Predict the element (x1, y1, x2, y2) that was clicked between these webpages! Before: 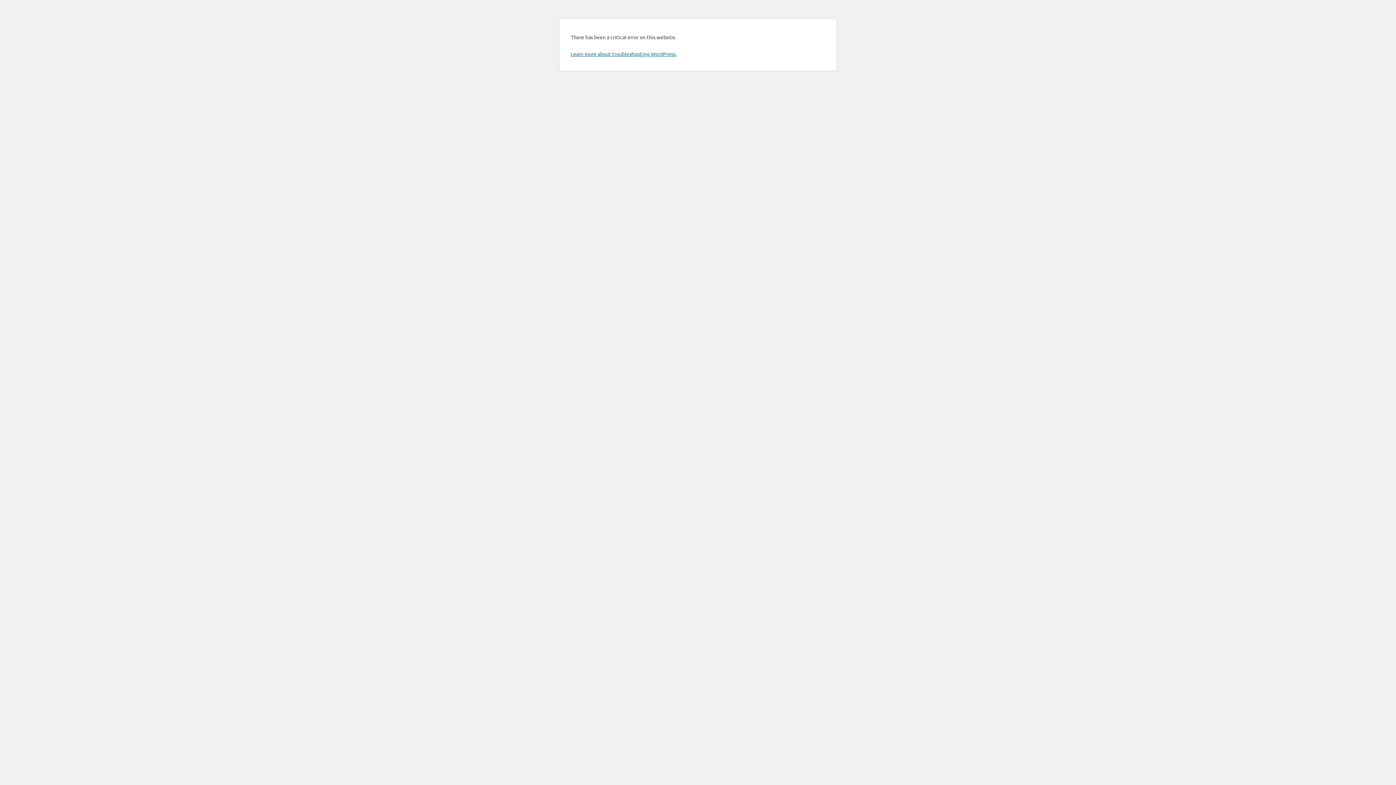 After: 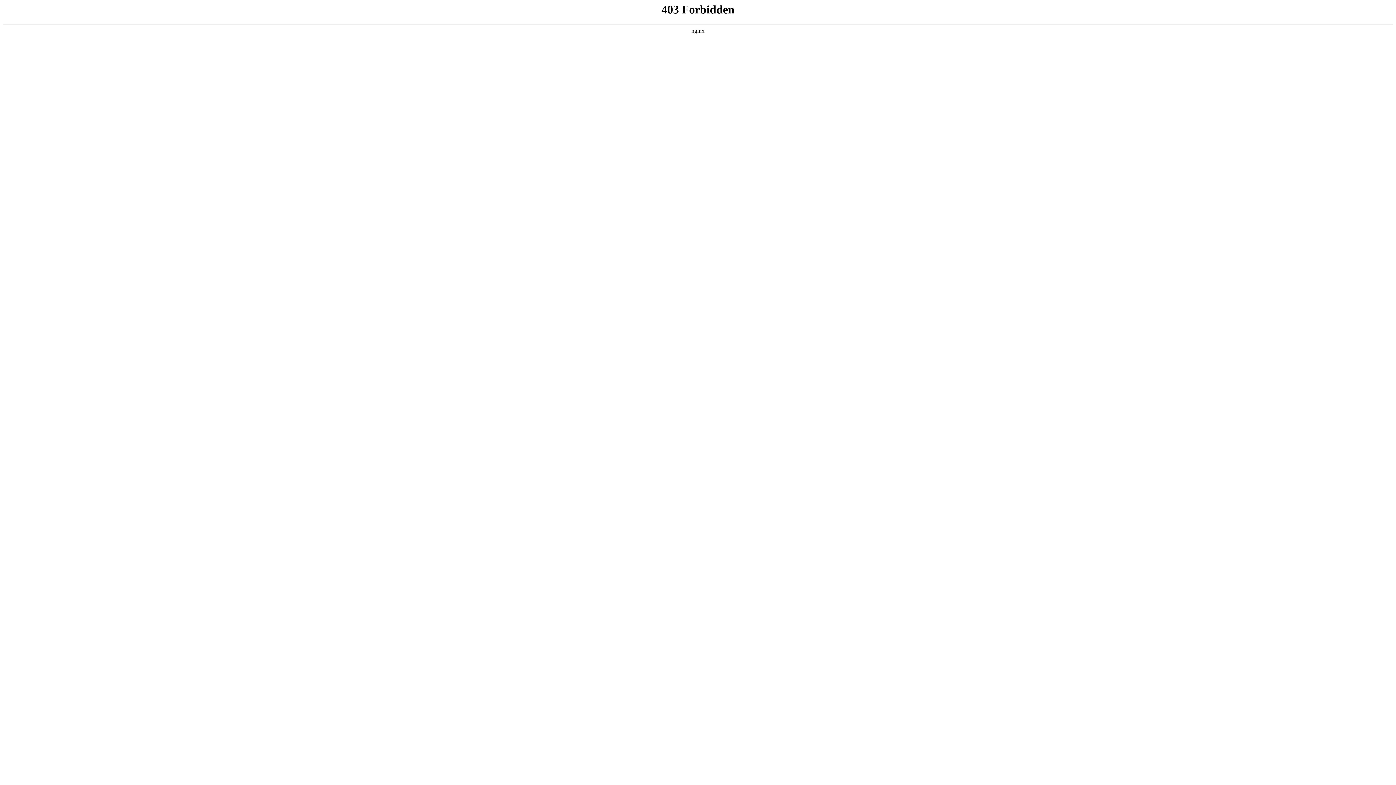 Action: label: Learn more about troubleshooting WordPress. bbox: (570, 50, 676, 57)